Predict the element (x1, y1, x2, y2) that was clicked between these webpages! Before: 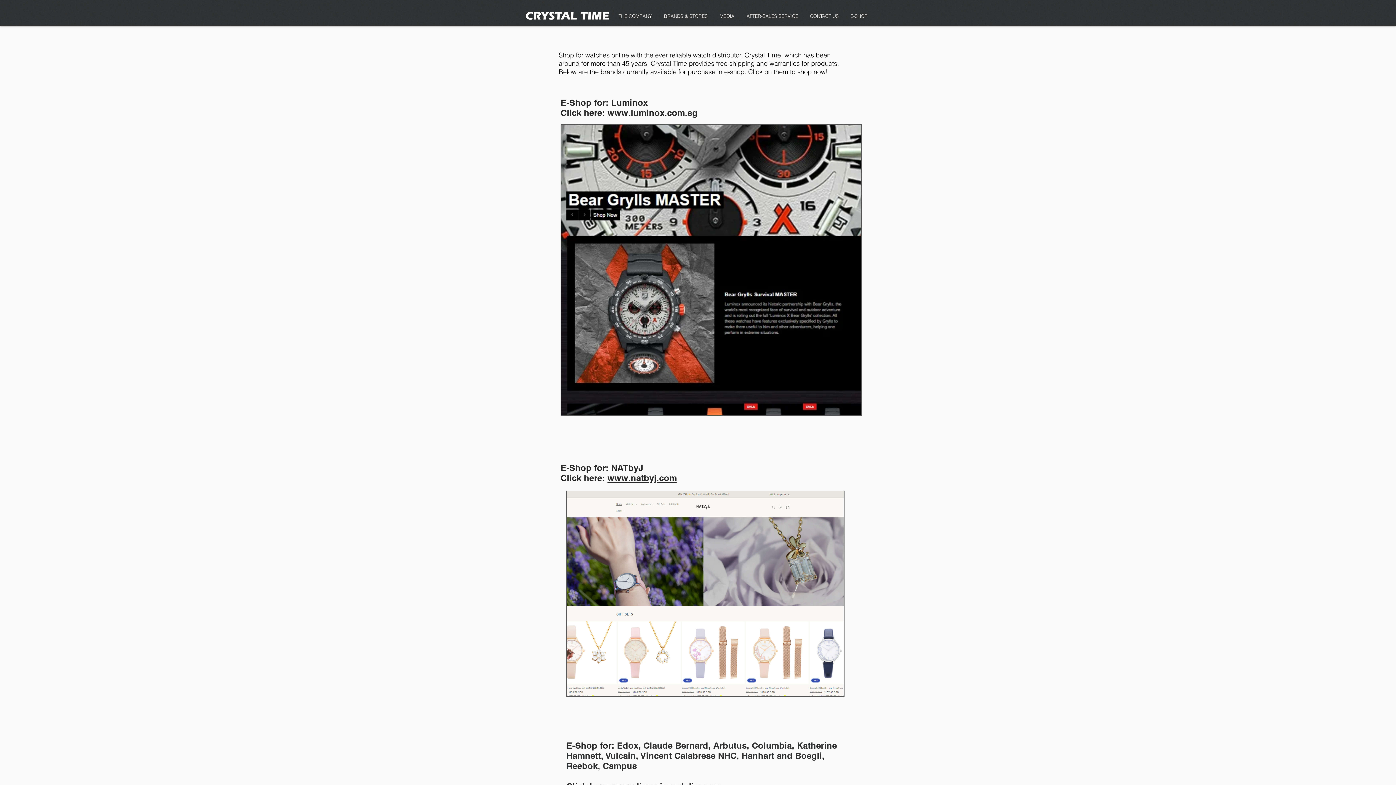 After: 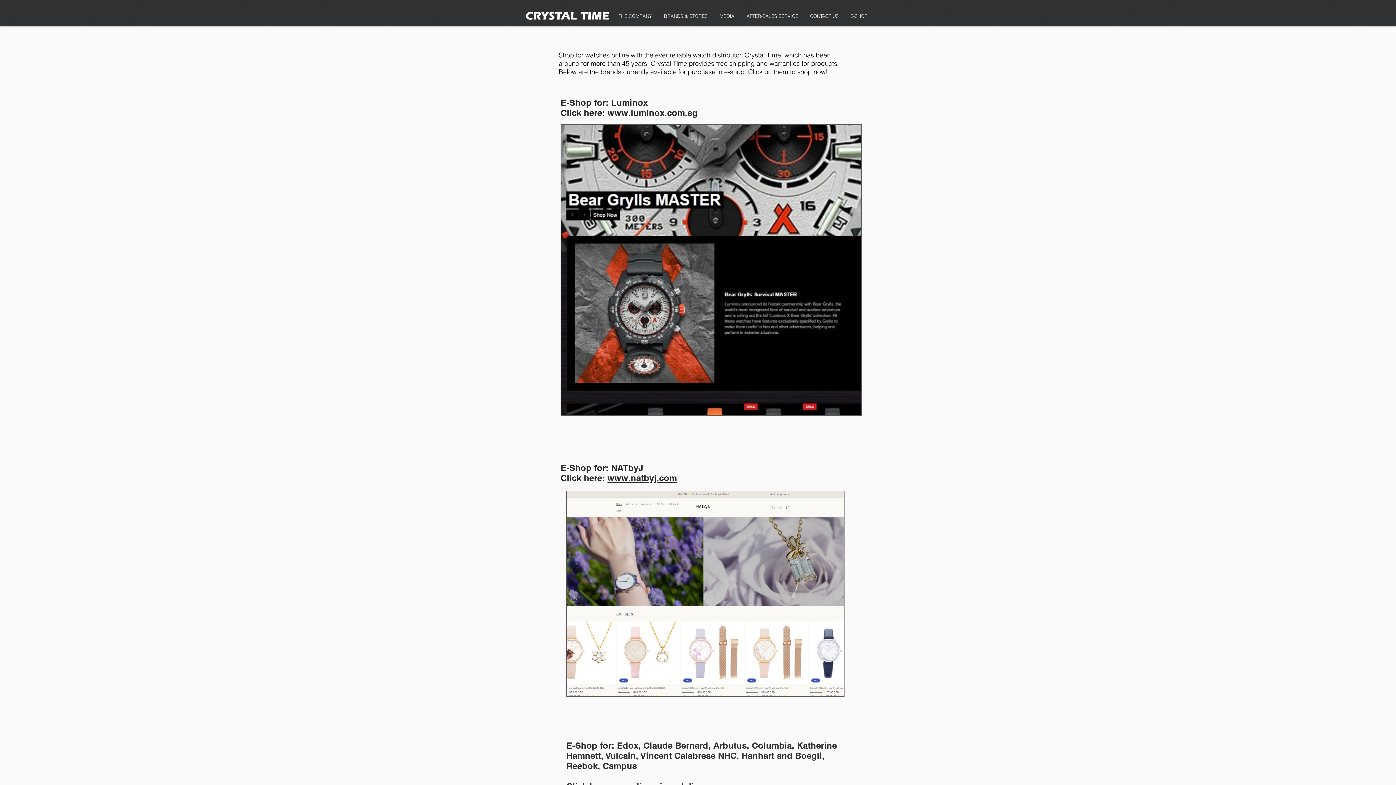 Action: label: E-SHOP bbox: (844, 10, 873, 21)